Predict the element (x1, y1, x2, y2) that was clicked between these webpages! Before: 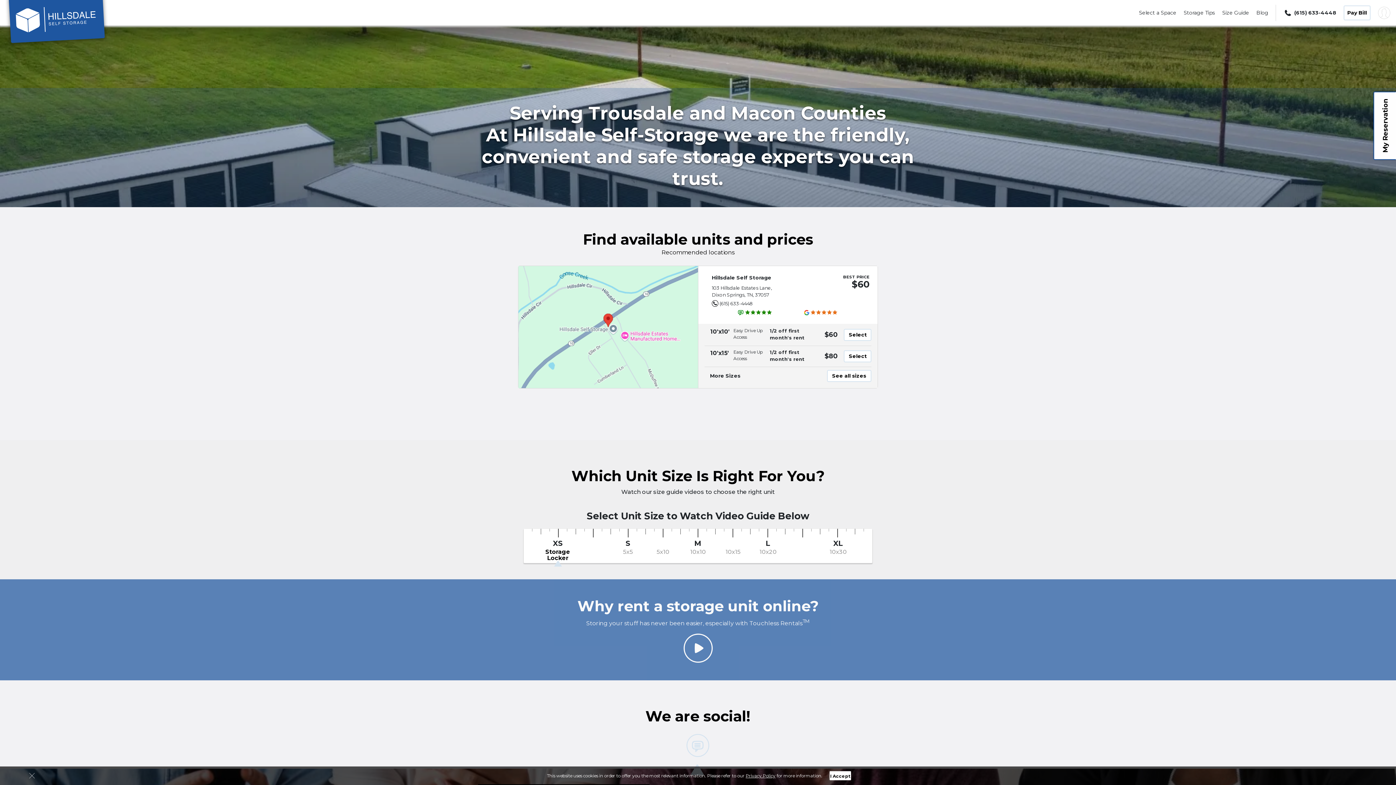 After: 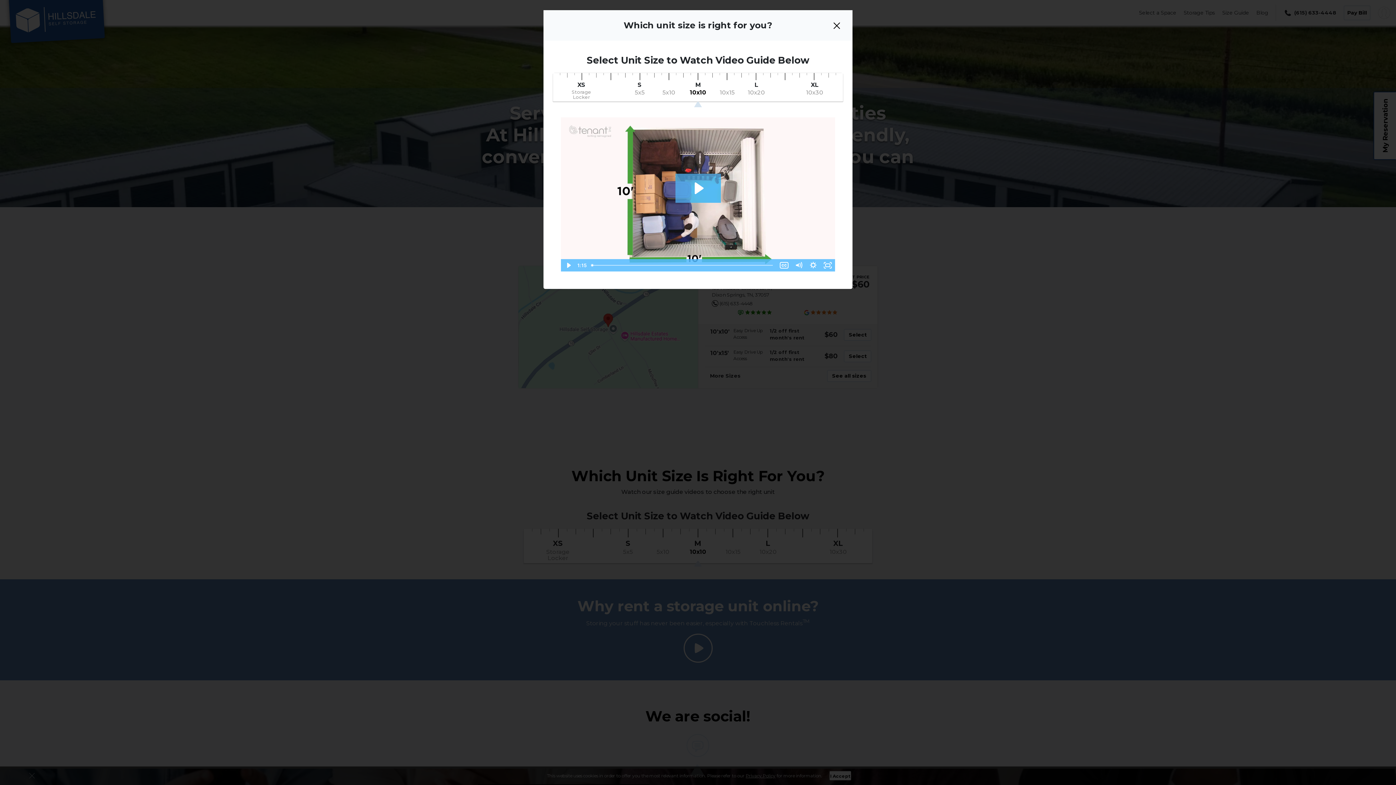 Action: label: Clicking on the following links will show 10x10 video content below - not selected bbox: (677, 539, 719, 556)